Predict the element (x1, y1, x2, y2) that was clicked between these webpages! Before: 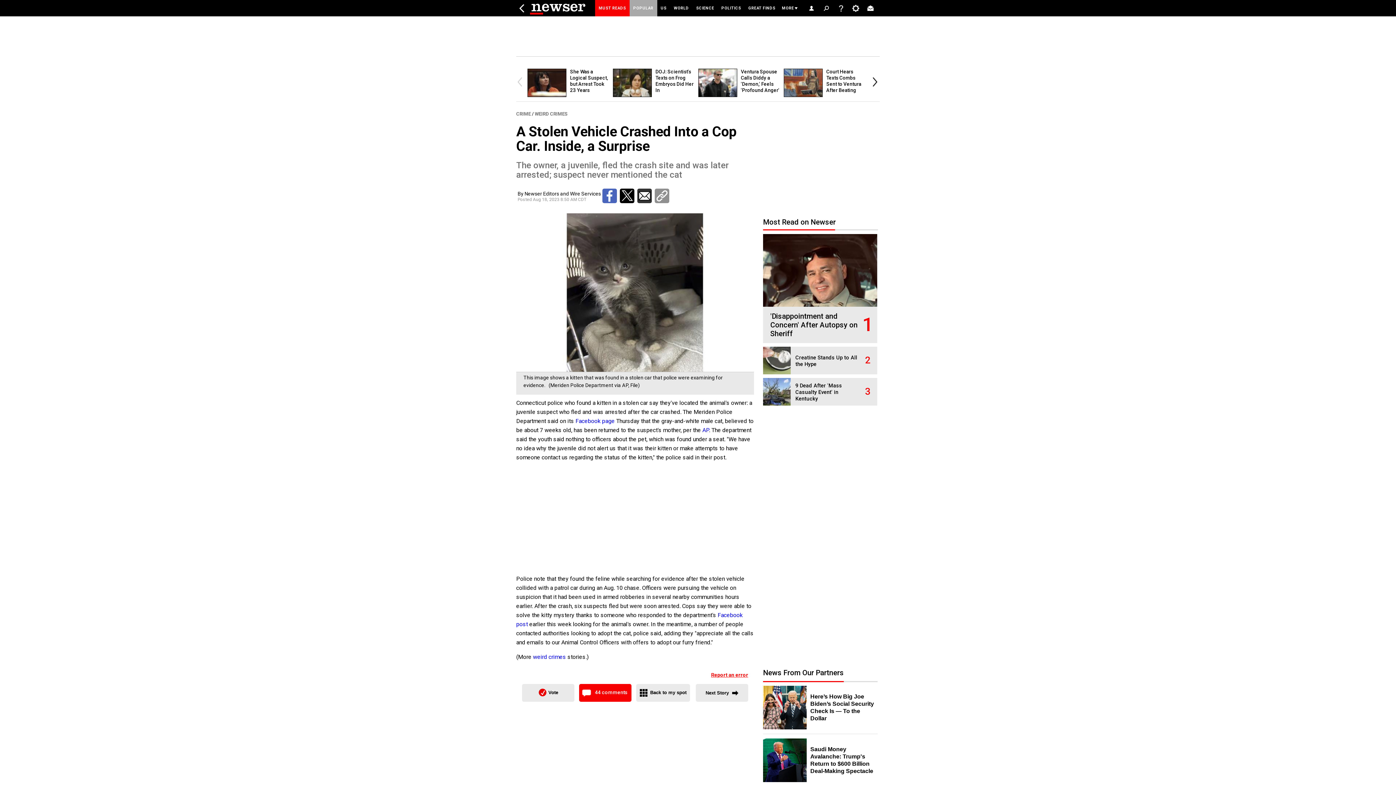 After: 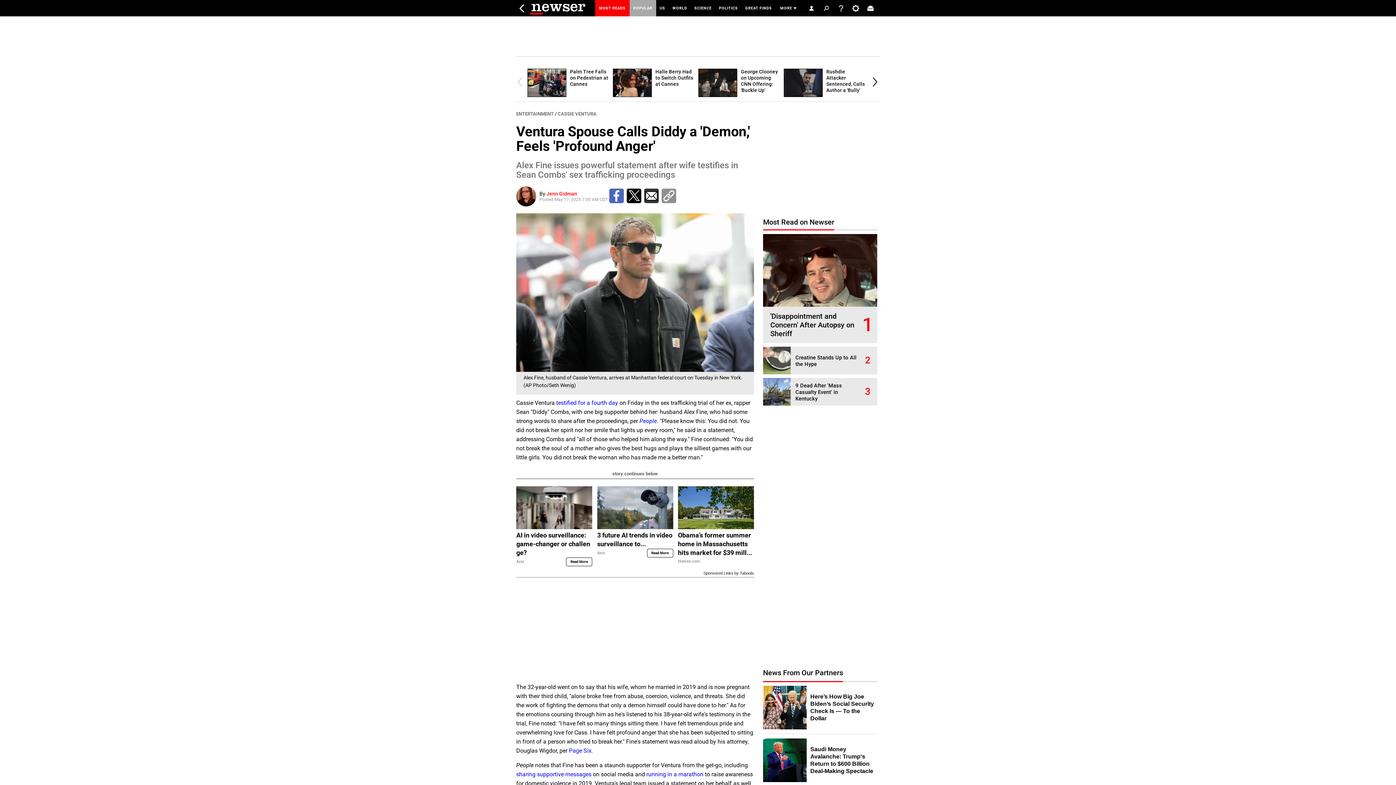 Action: bbox: (698, 92, 741, 98)